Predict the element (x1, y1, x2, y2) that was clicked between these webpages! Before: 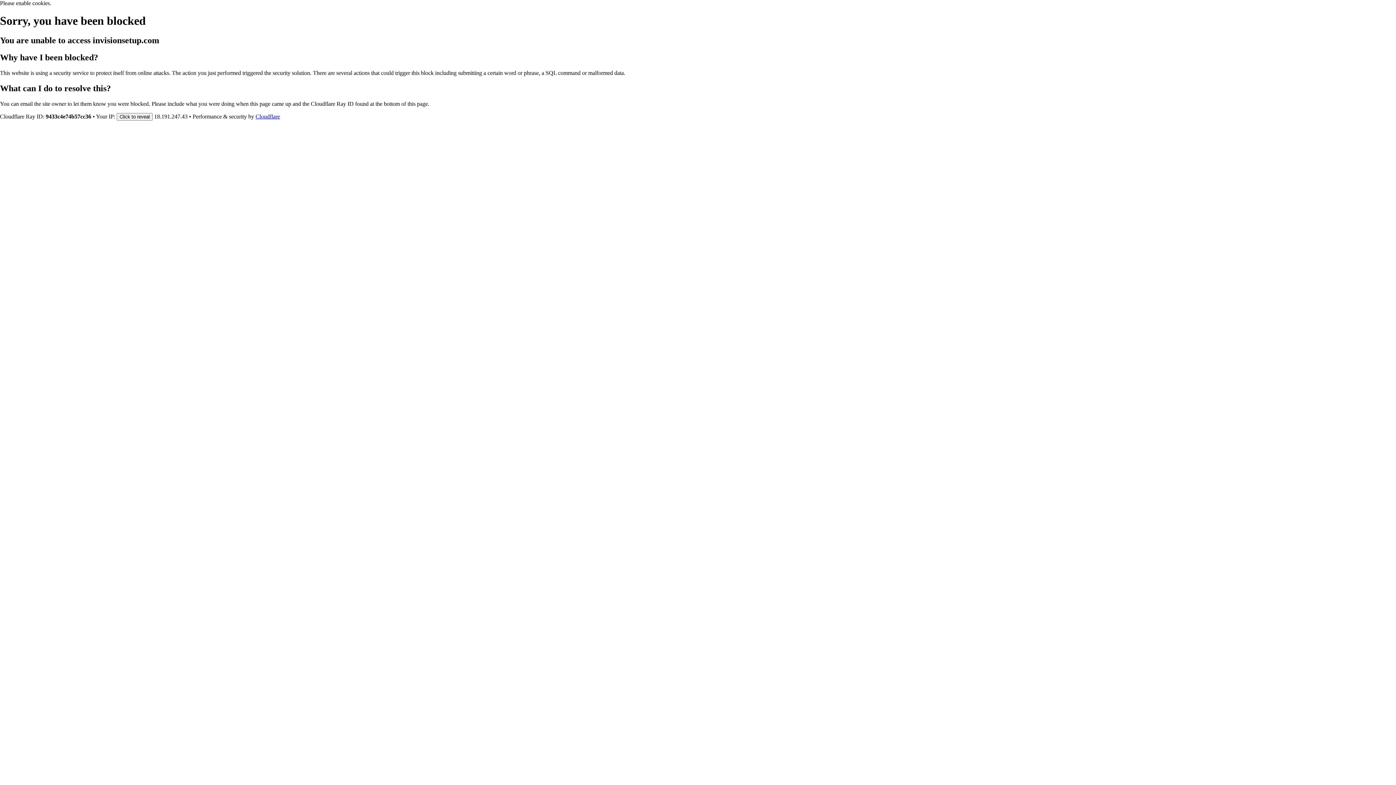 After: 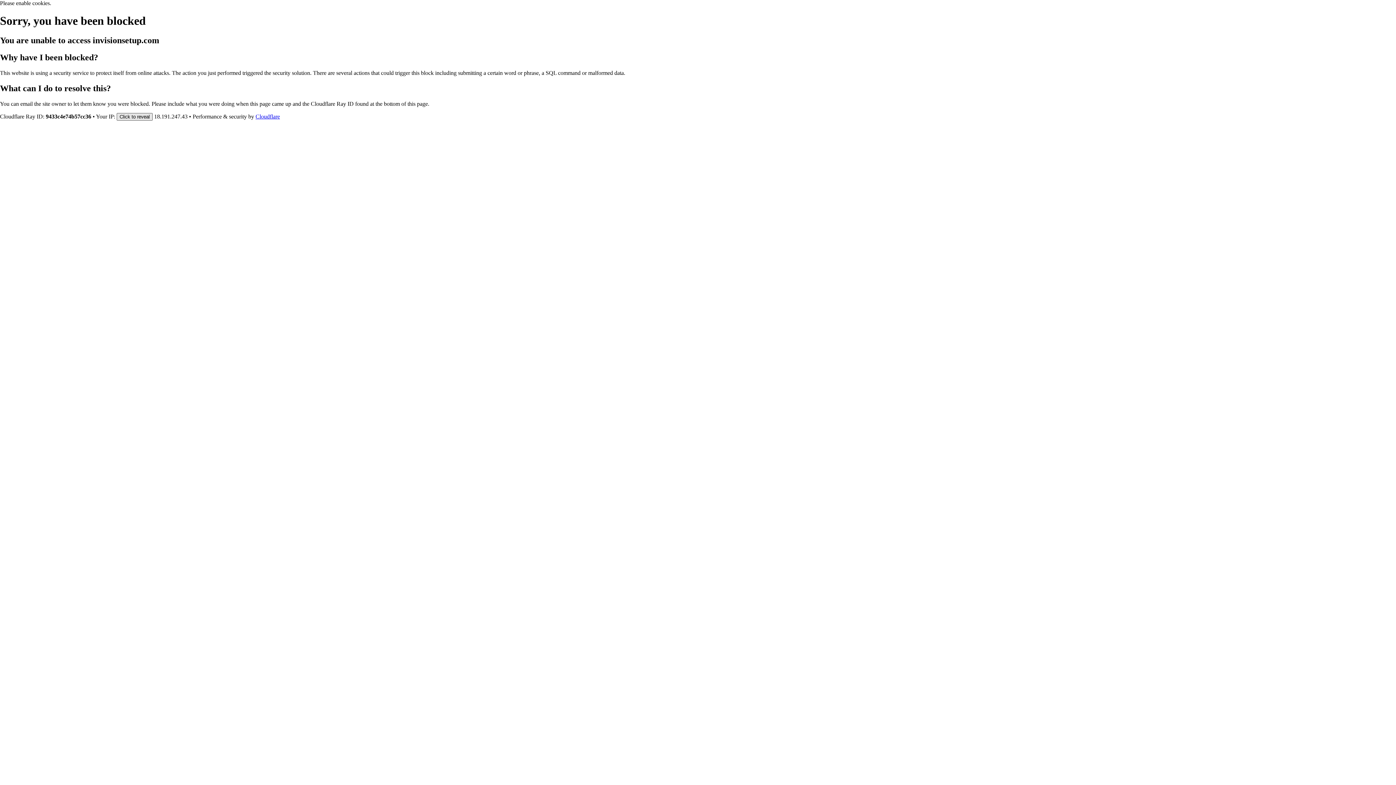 Action: label: Click to reveal bbox: (116, 112, 152, 120)